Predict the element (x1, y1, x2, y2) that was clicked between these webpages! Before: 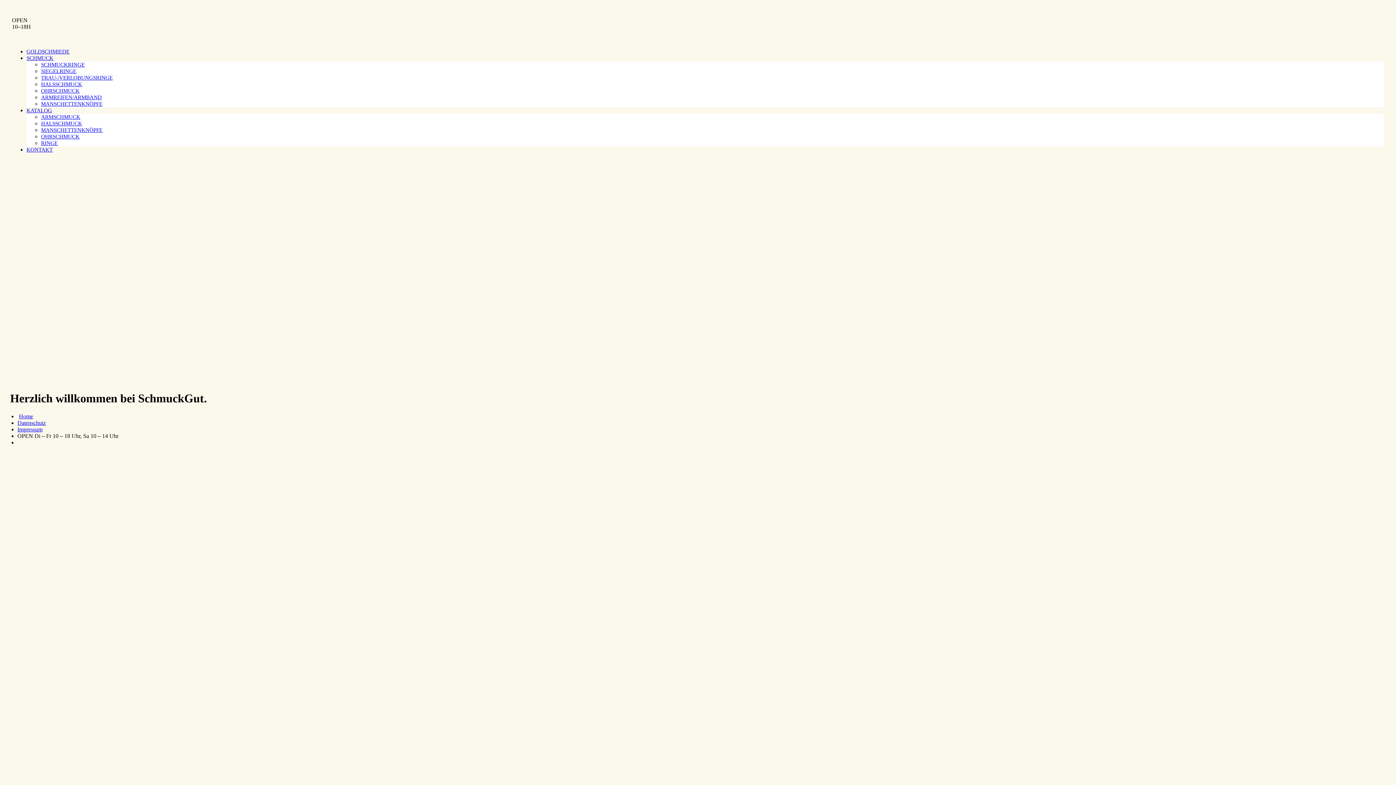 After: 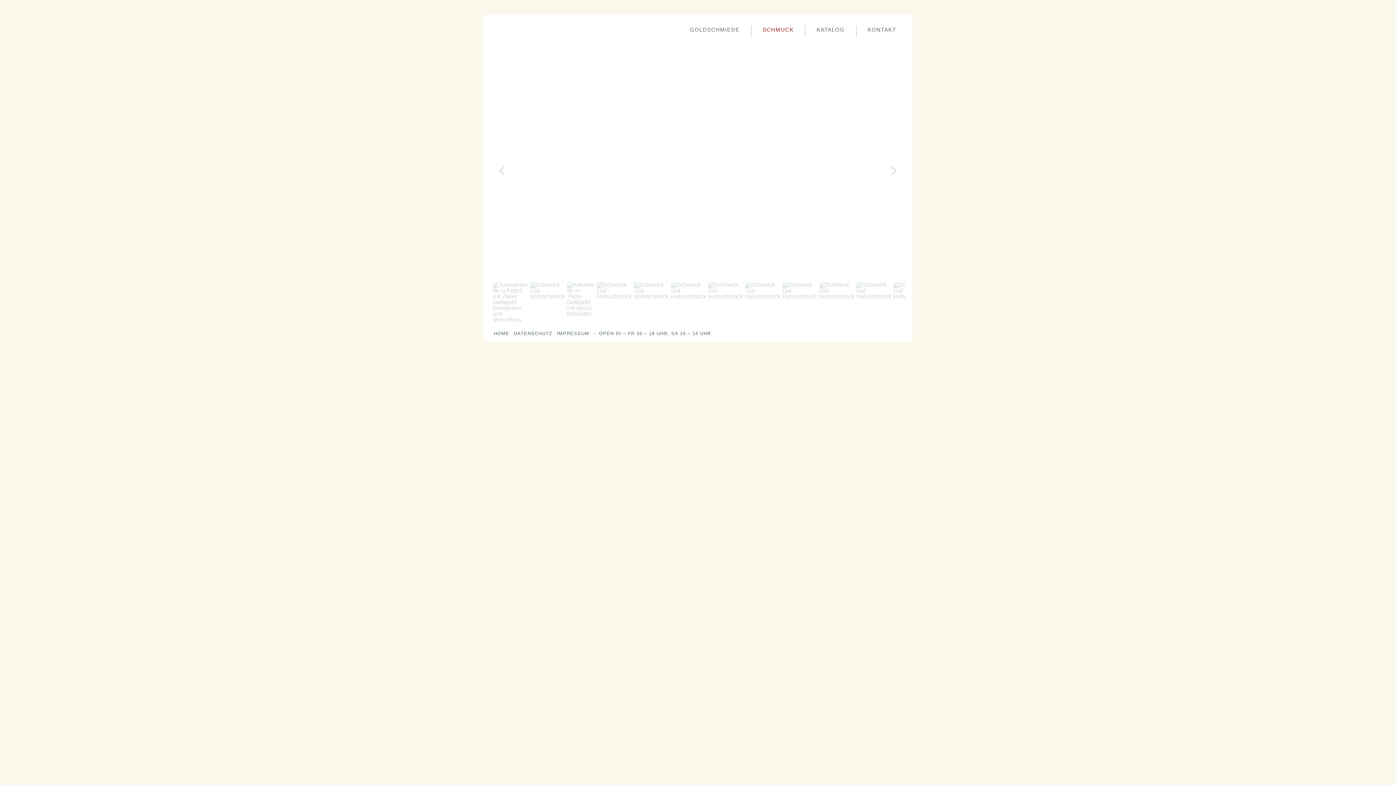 Action: label: HALSSCHMUCK bbox: (41, 81, 82, 87)